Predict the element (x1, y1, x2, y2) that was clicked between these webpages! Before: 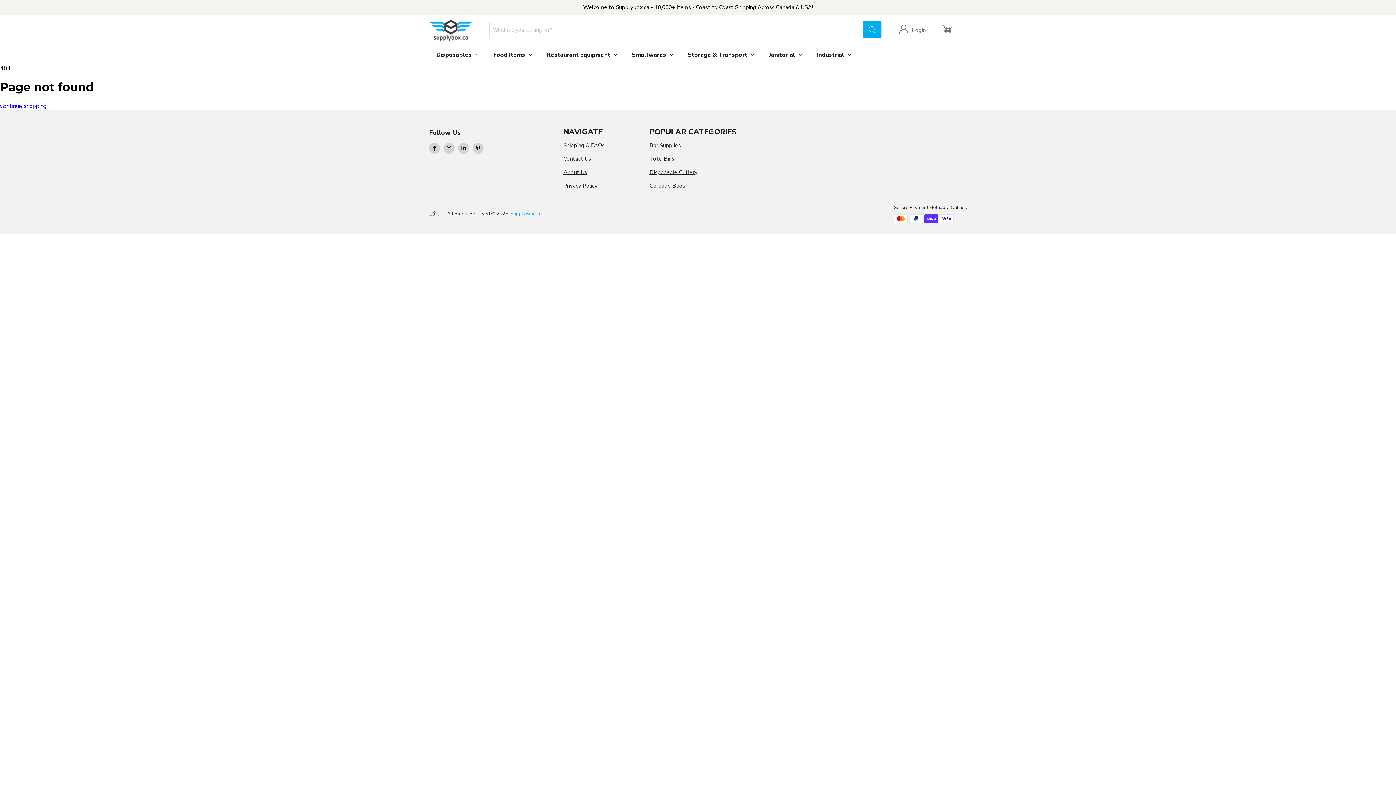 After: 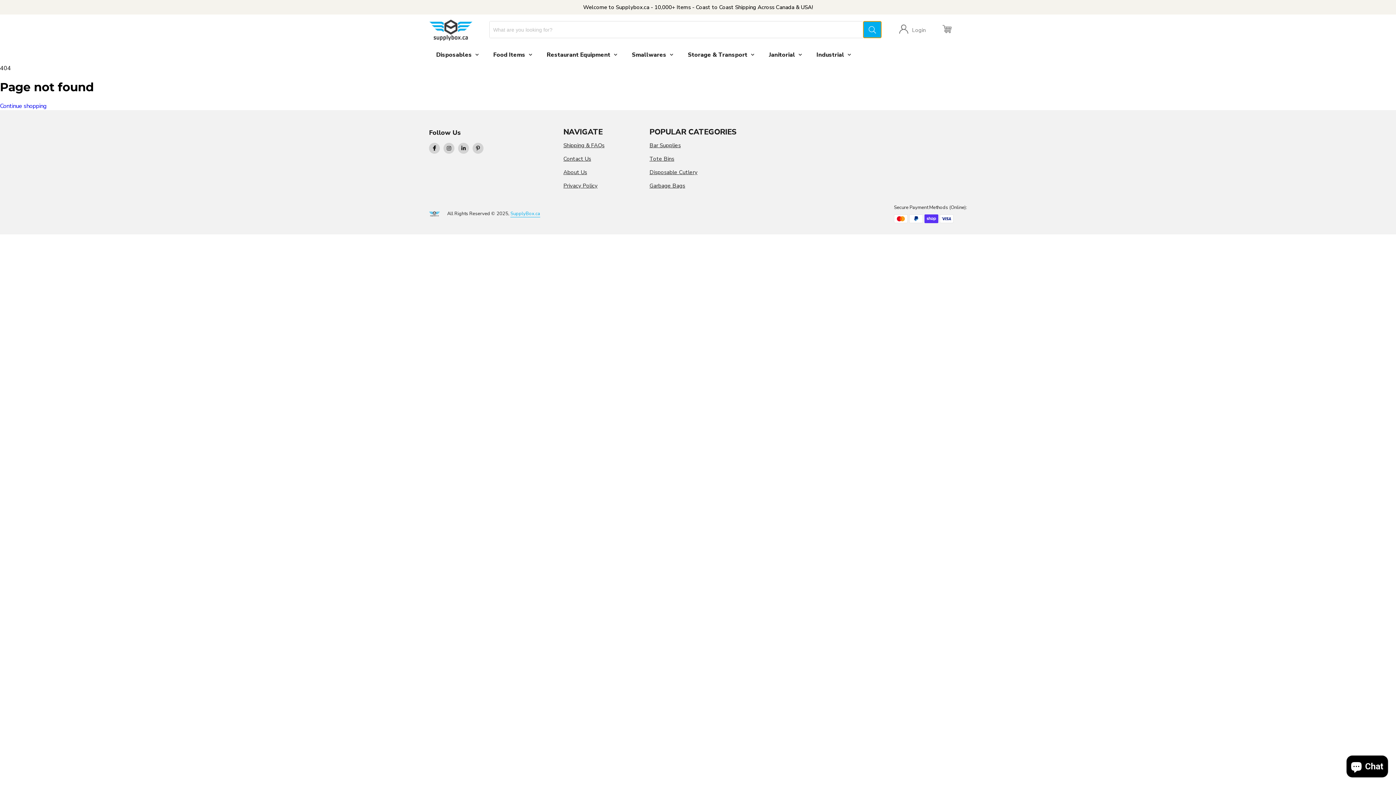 Action: bbox: (863, 21, 881, 37) label: Translation missing: en.header.search.submit